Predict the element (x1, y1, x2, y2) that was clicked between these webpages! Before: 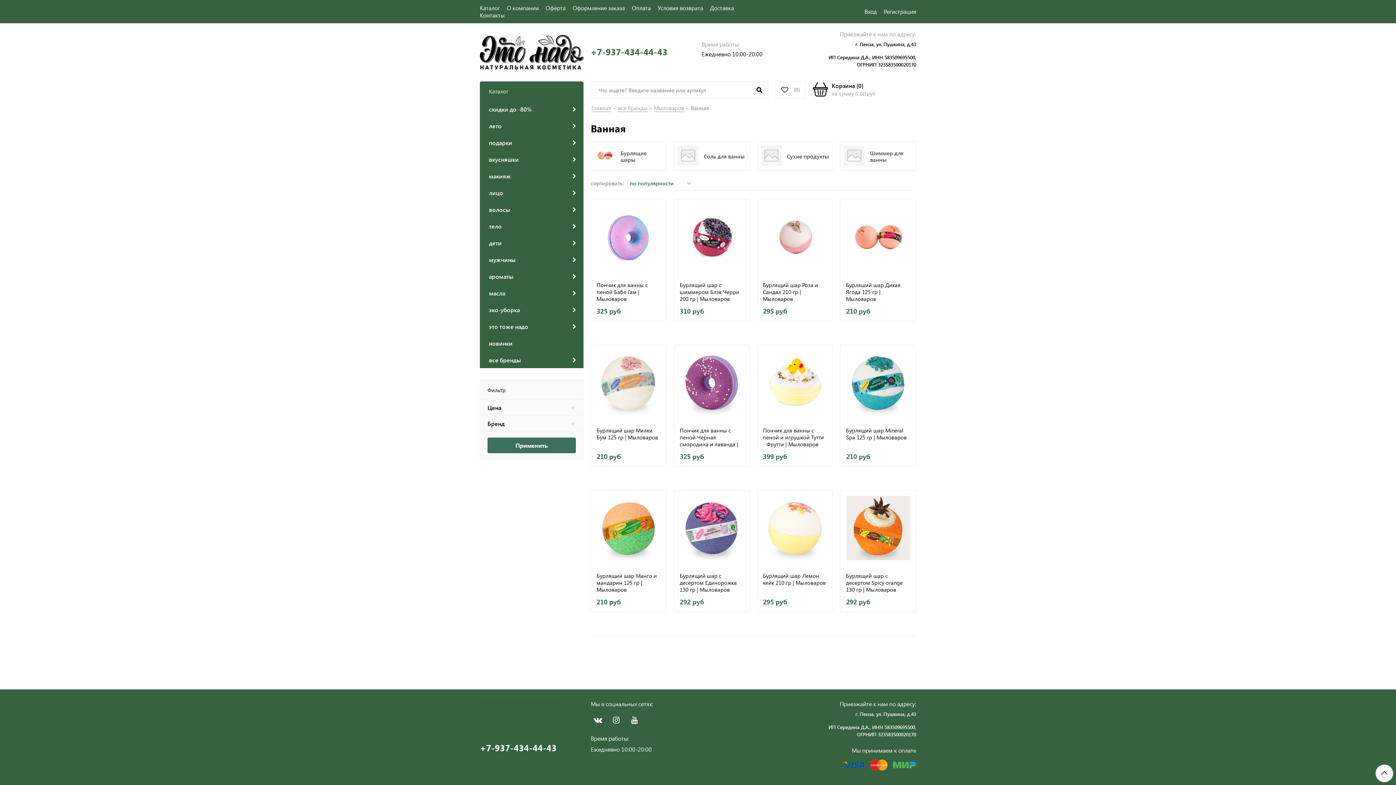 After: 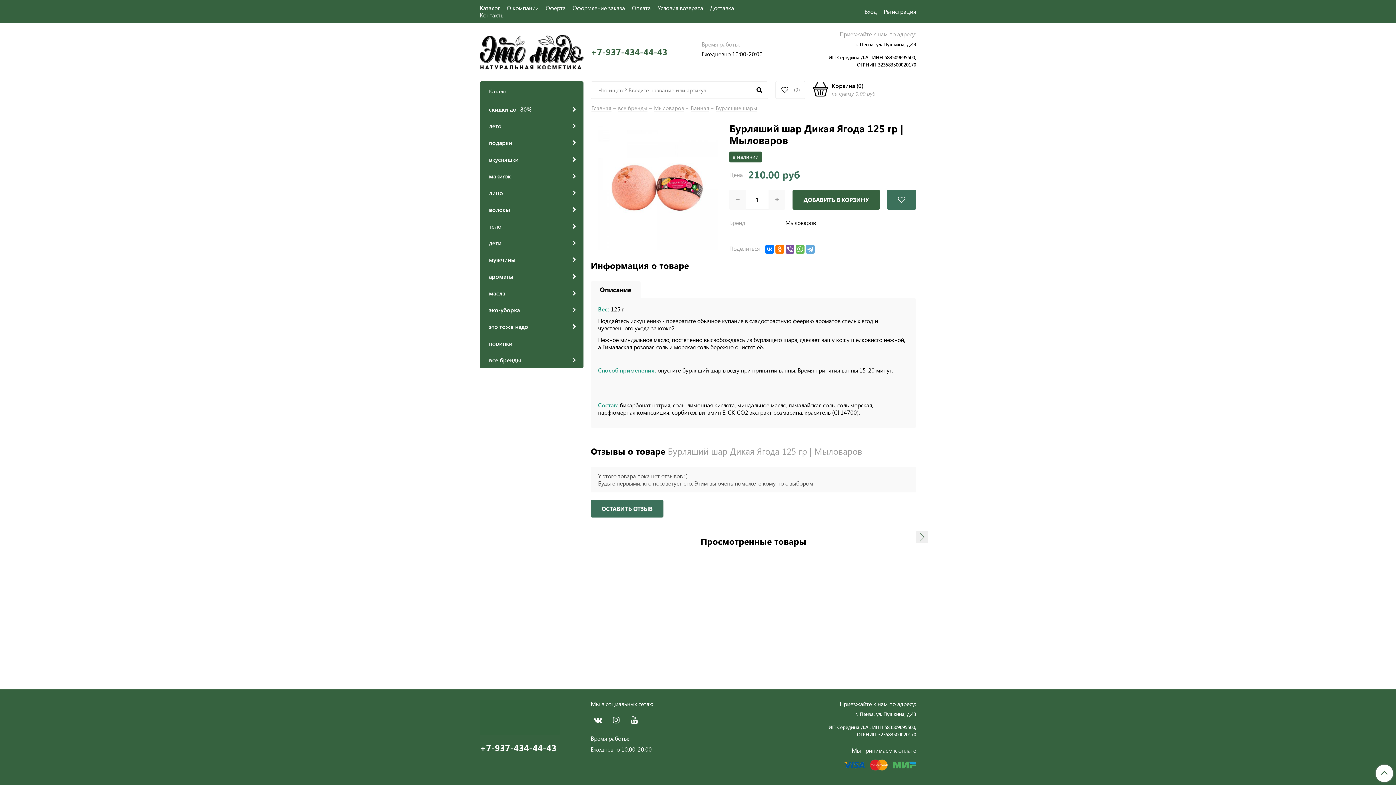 Action: bbox: (846, 205, 910, 269)